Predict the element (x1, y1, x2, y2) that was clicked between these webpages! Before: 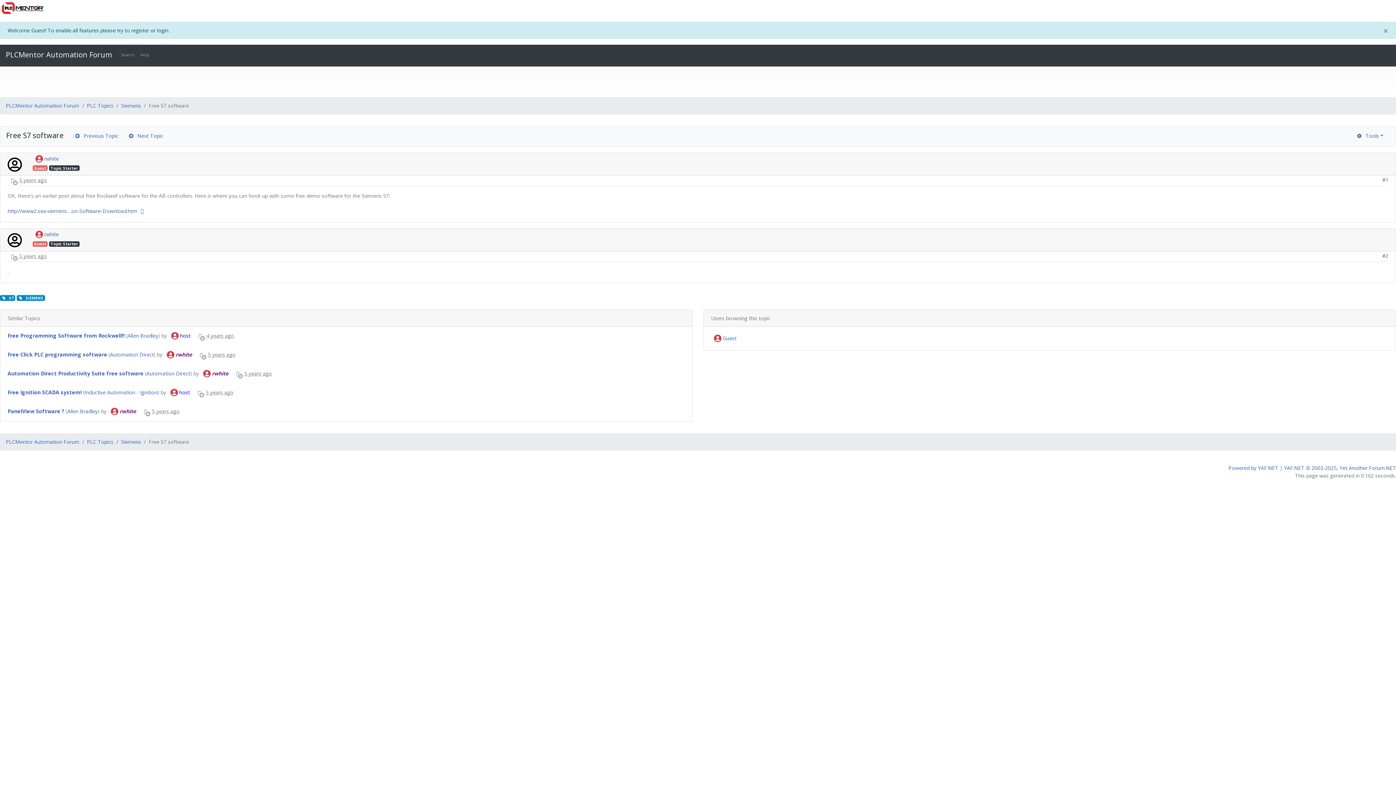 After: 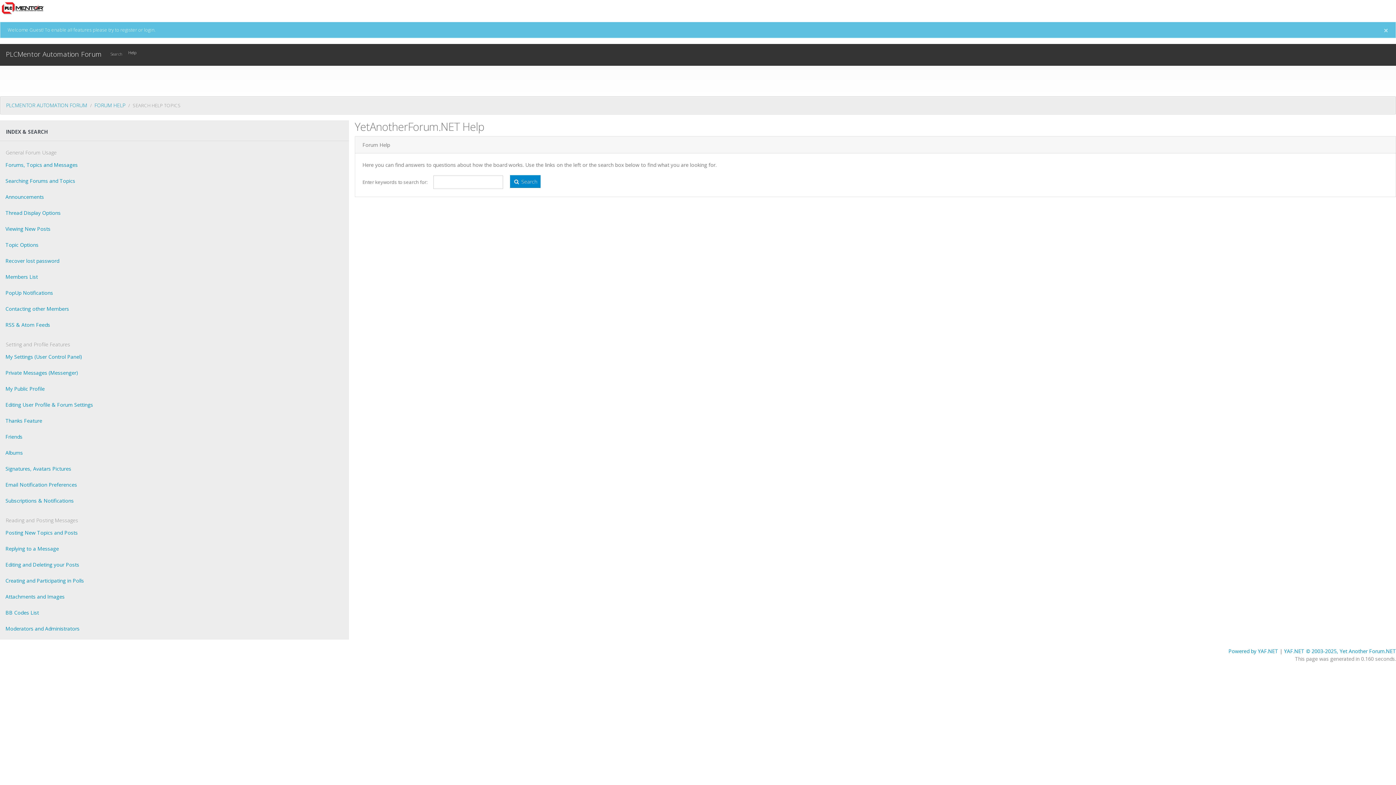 Action: label: Help bbox: (137, 47, 152, 62)